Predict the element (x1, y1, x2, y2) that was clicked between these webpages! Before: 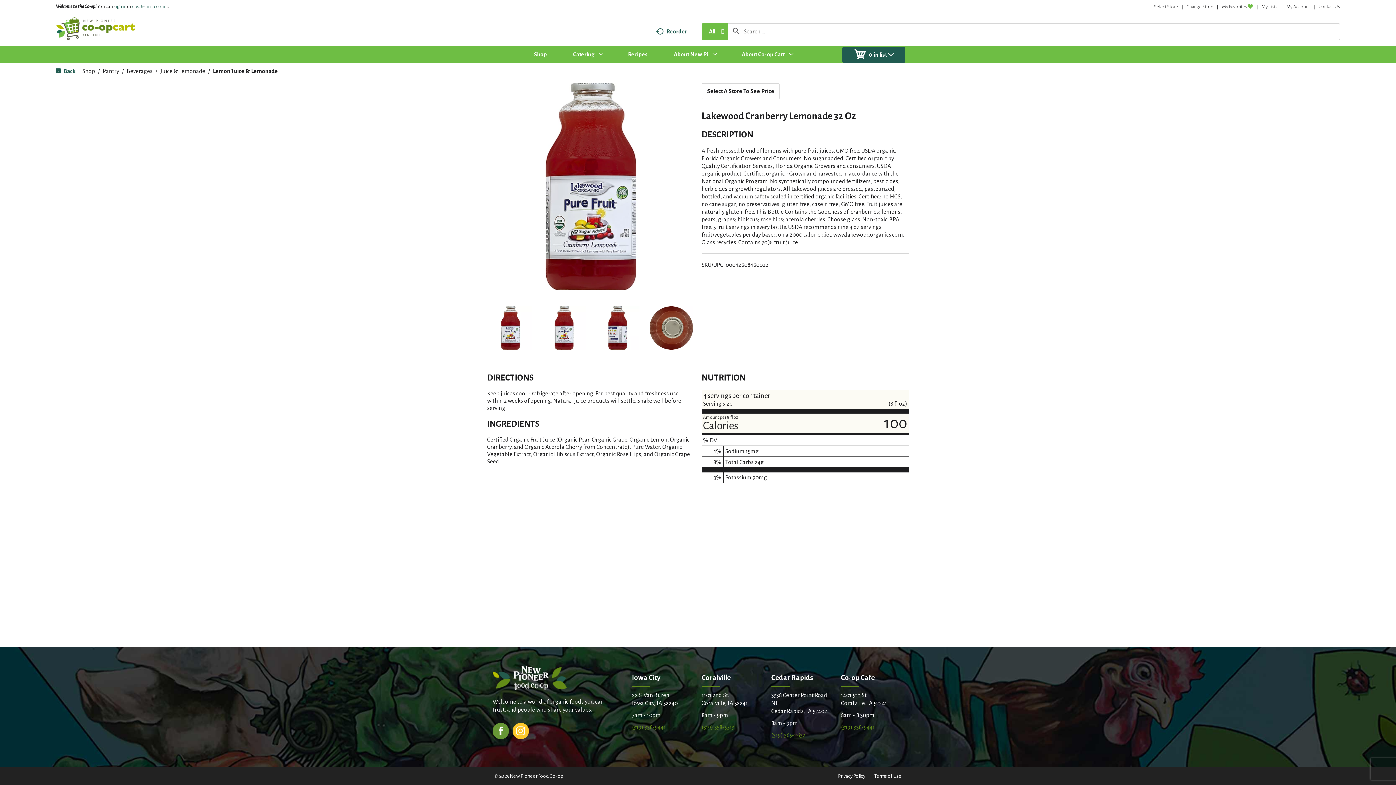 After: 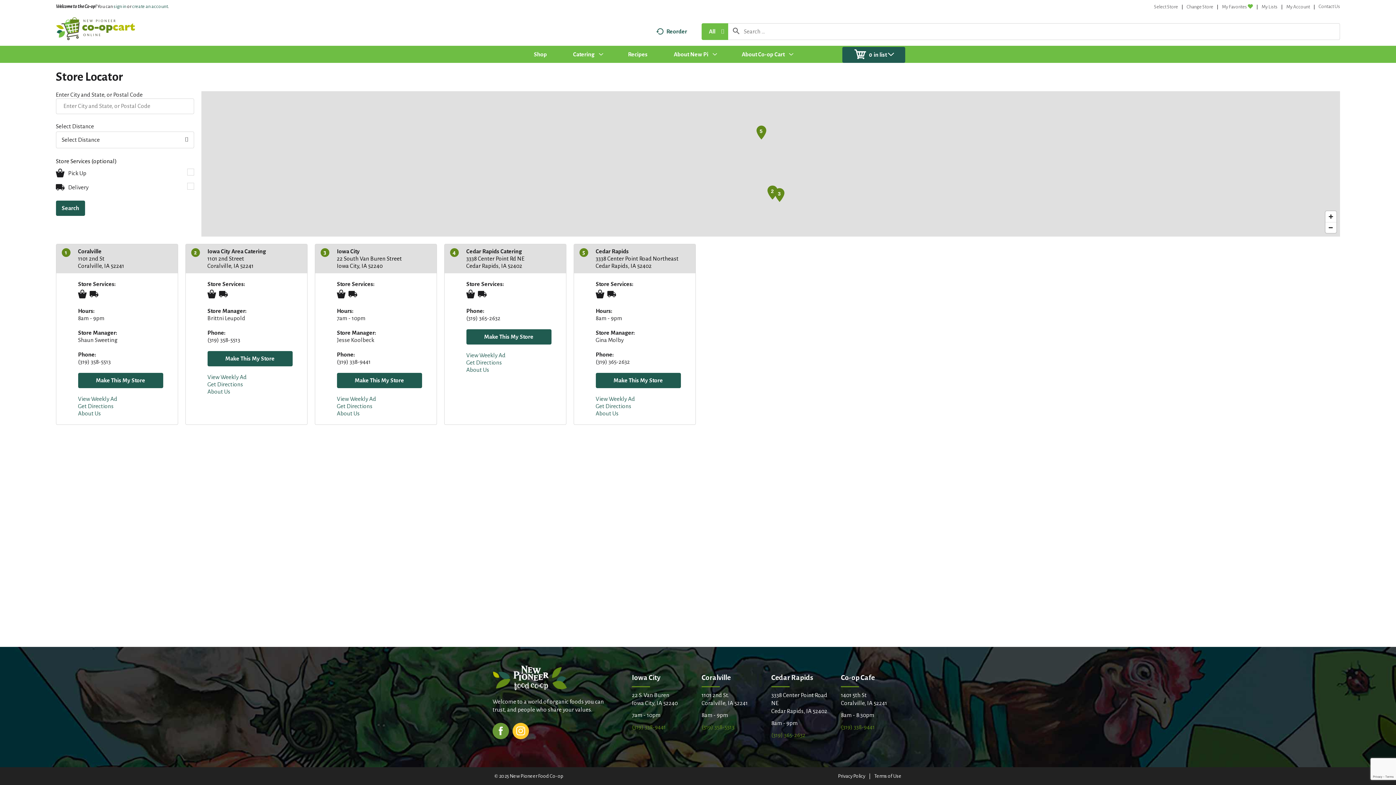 Action: bbox: (1187, 4, 1213, 9) label: Change Store